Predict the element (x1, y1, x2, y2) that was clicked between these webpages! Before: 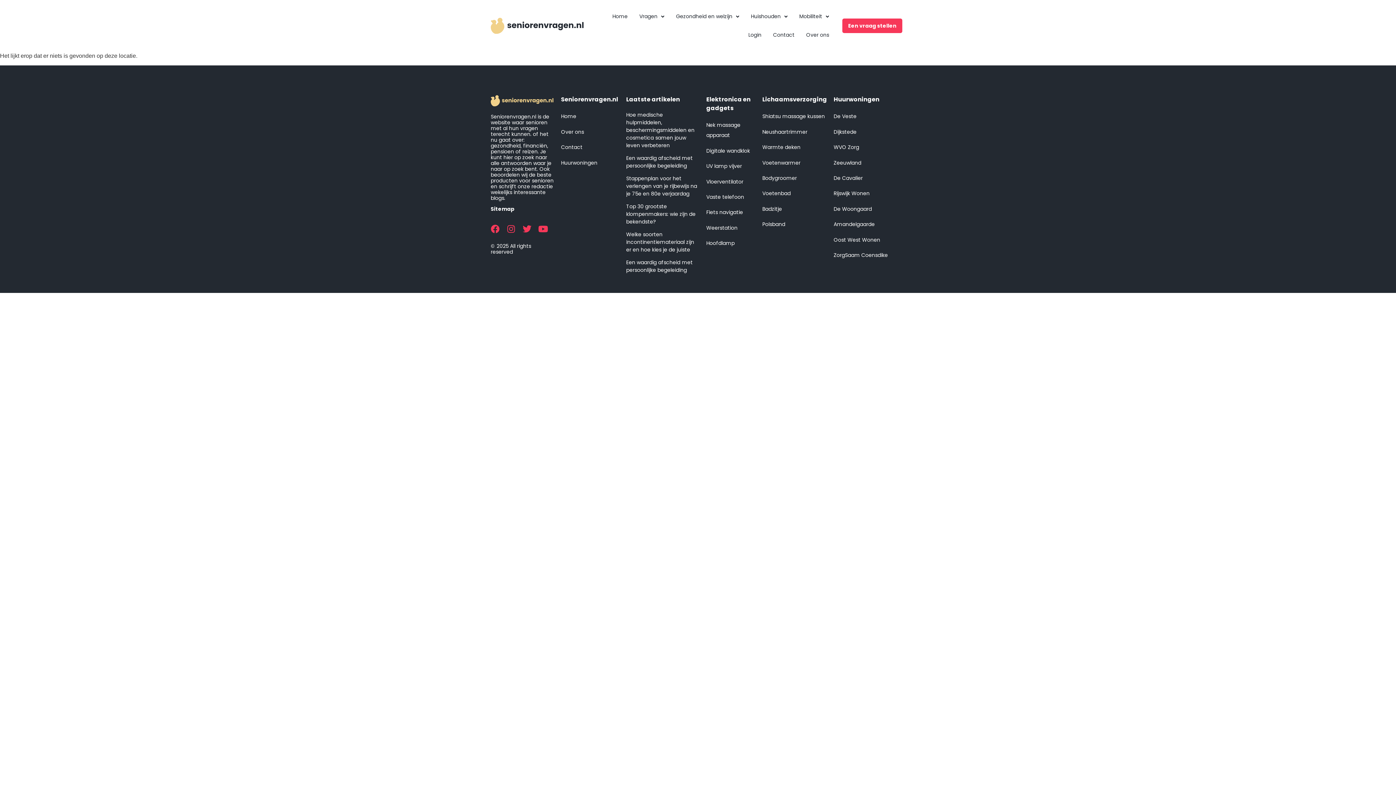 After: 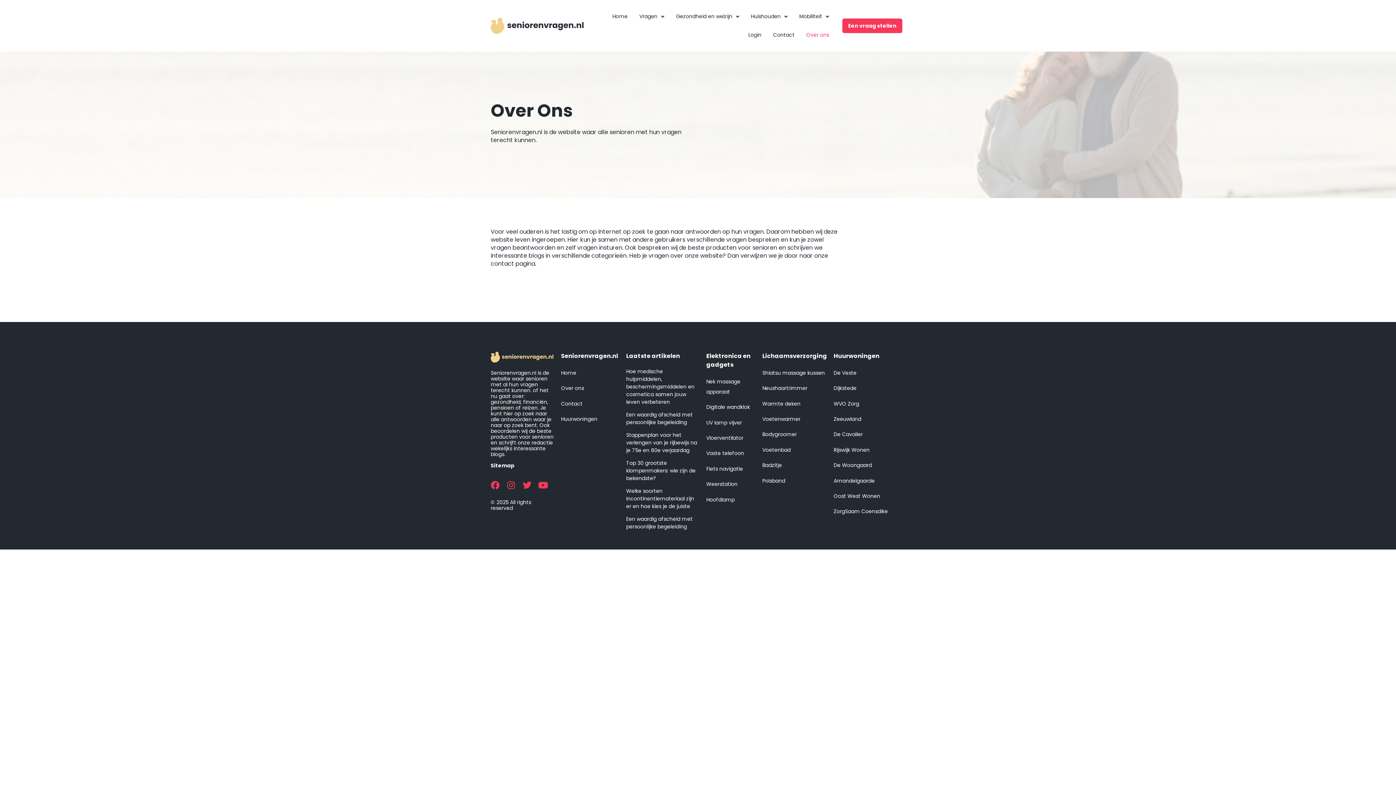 Action: label: Over ons bbox: (561, 128, 584, 135)